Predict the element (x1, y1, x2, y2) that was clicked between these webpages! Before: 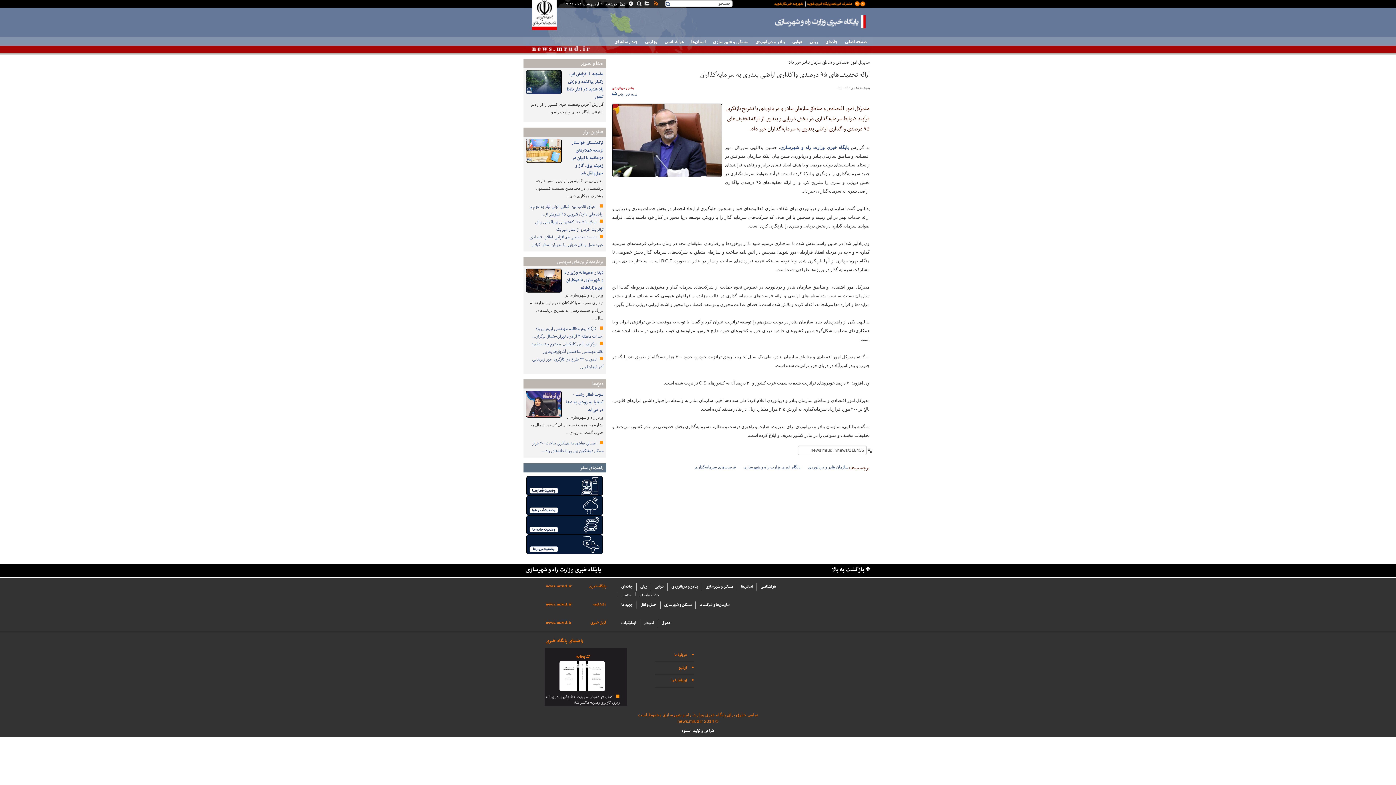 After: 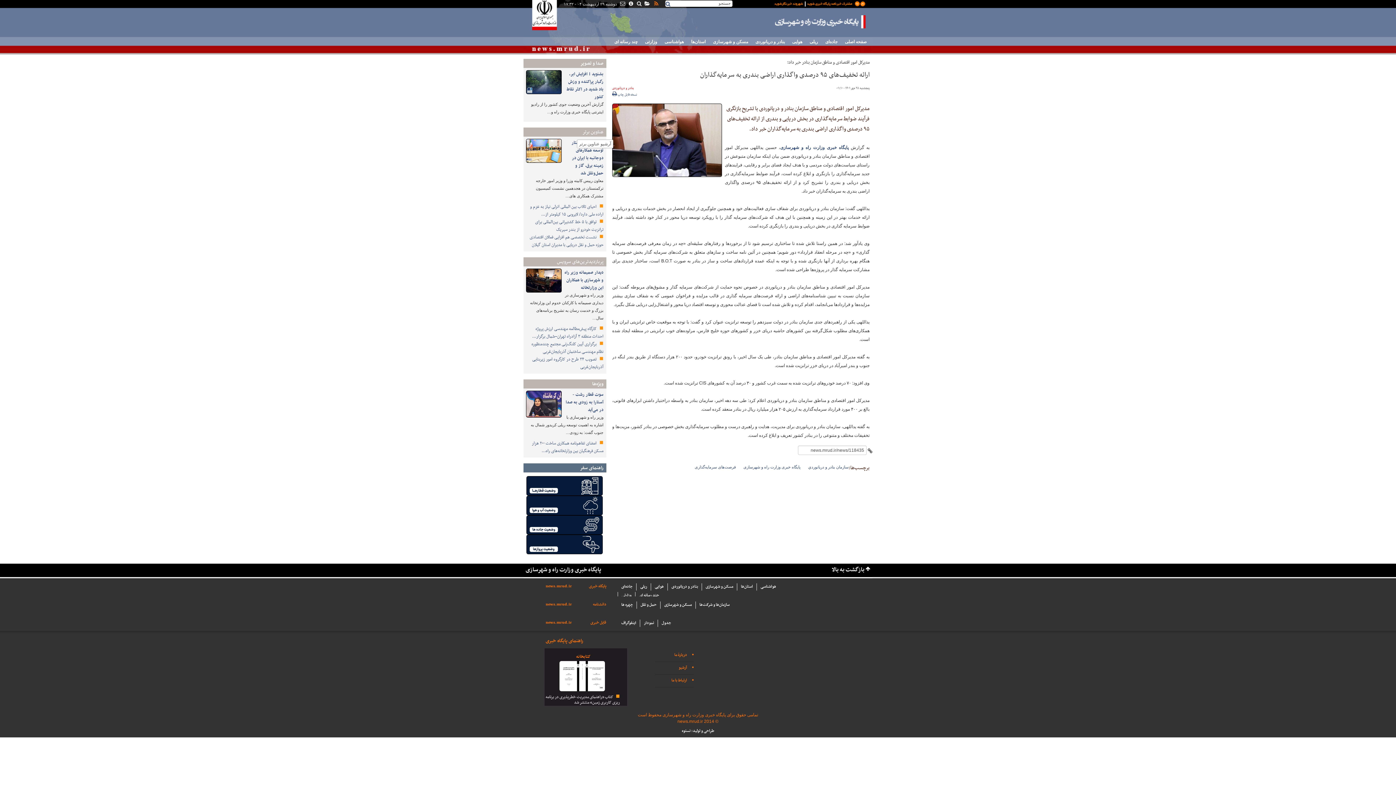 Action: label: عناوین برتر bbox: (582, 128, 603, 136)